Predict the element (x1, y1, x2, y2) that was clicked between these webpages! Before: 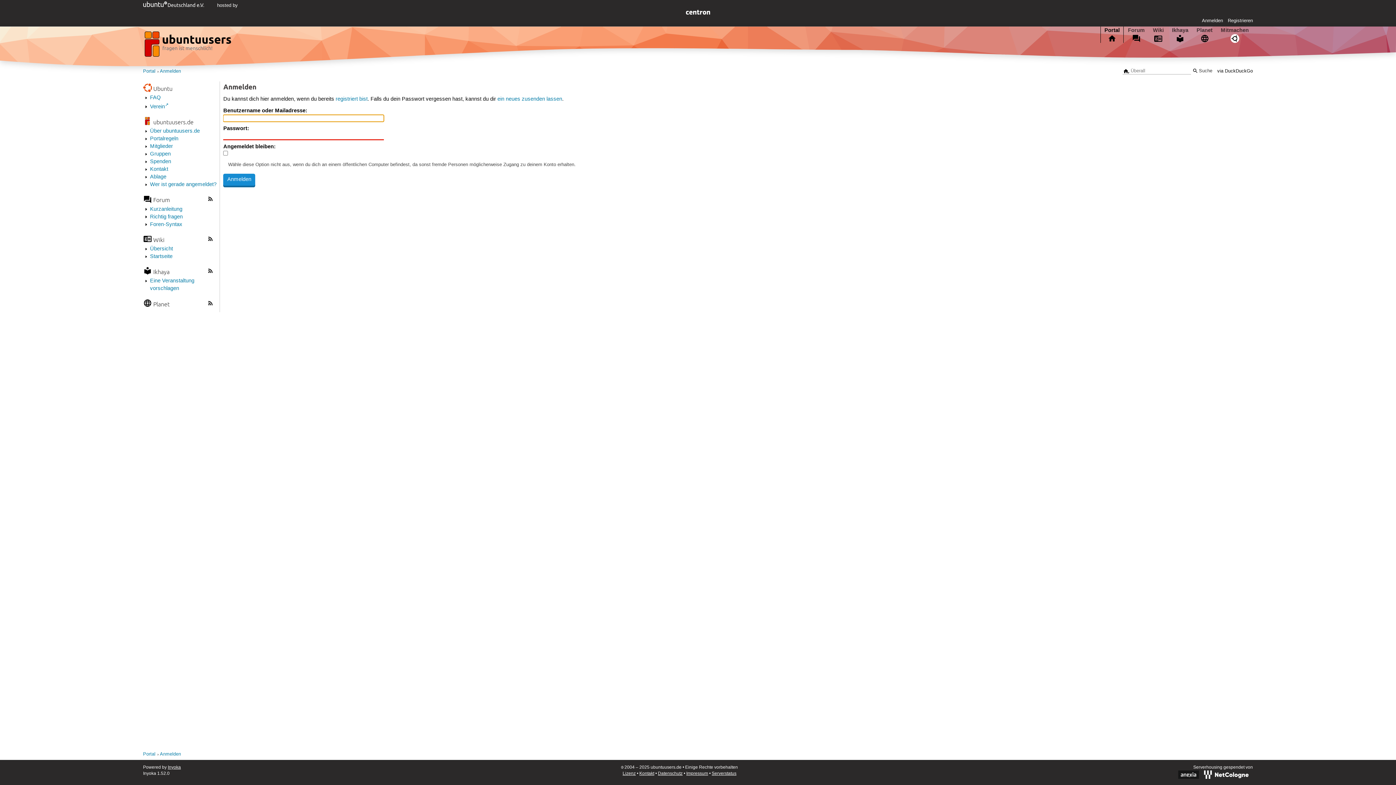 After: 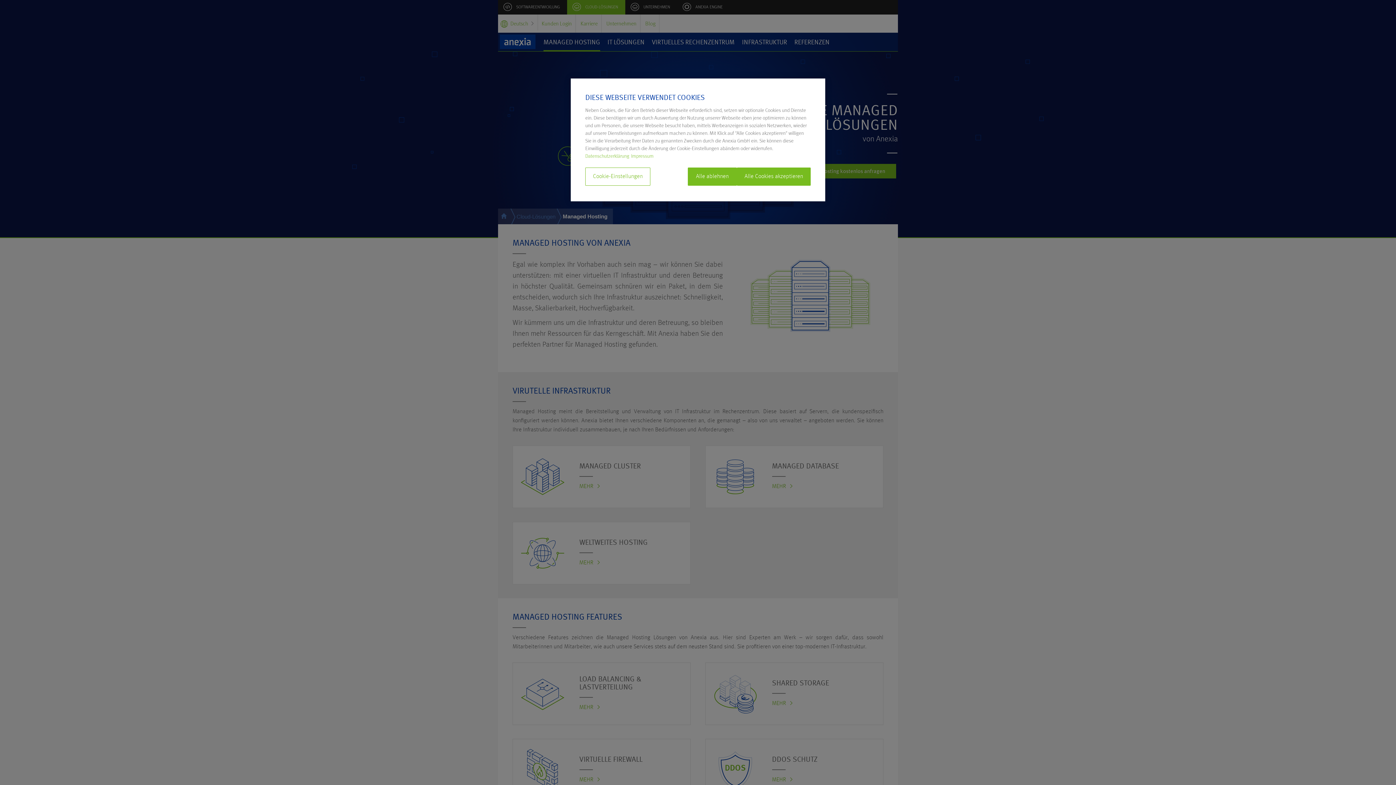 Action: bbox: (1178, 775, 1203, 780)